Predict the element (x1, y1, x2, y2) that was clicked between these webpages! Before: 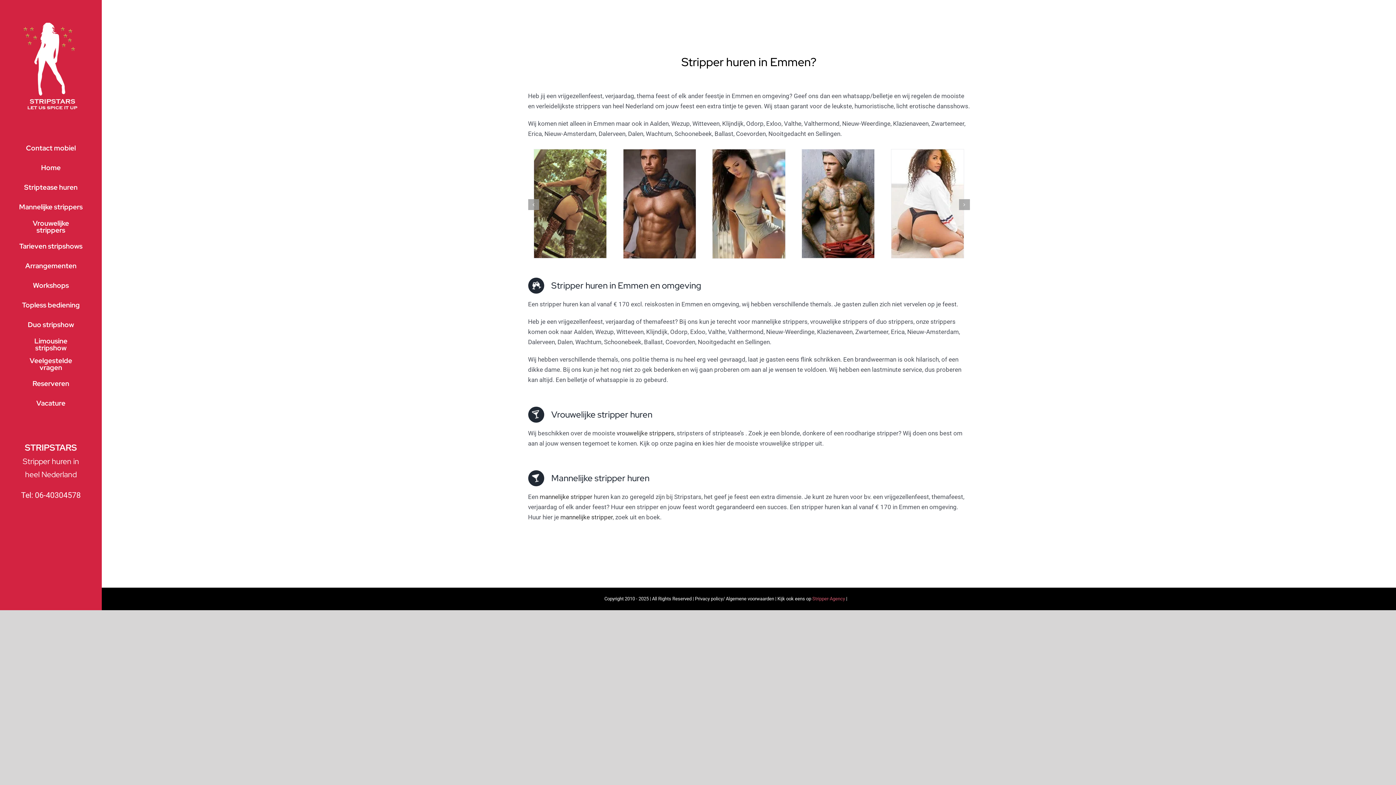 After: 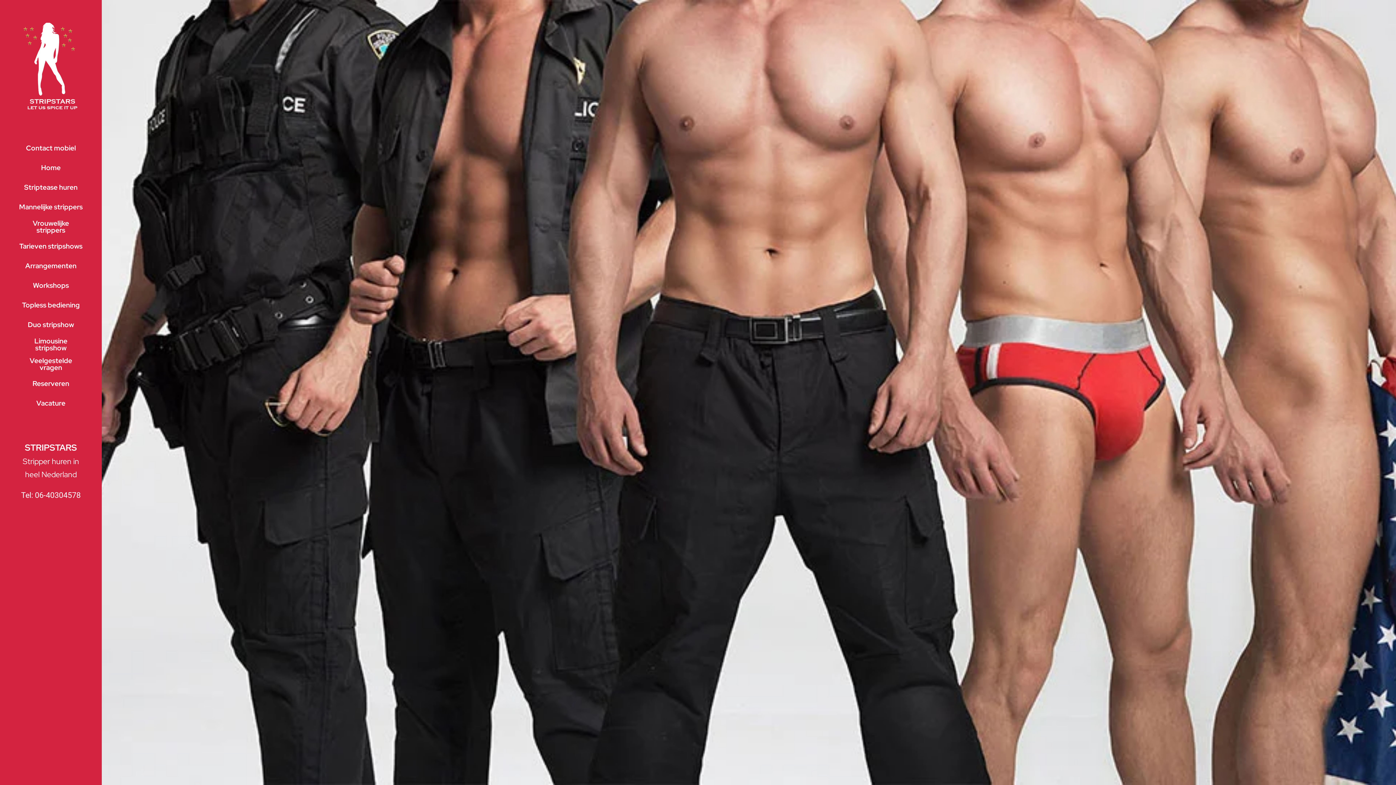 Action: bbox: (539, 493, 592, 500) label: mannelijke stripper